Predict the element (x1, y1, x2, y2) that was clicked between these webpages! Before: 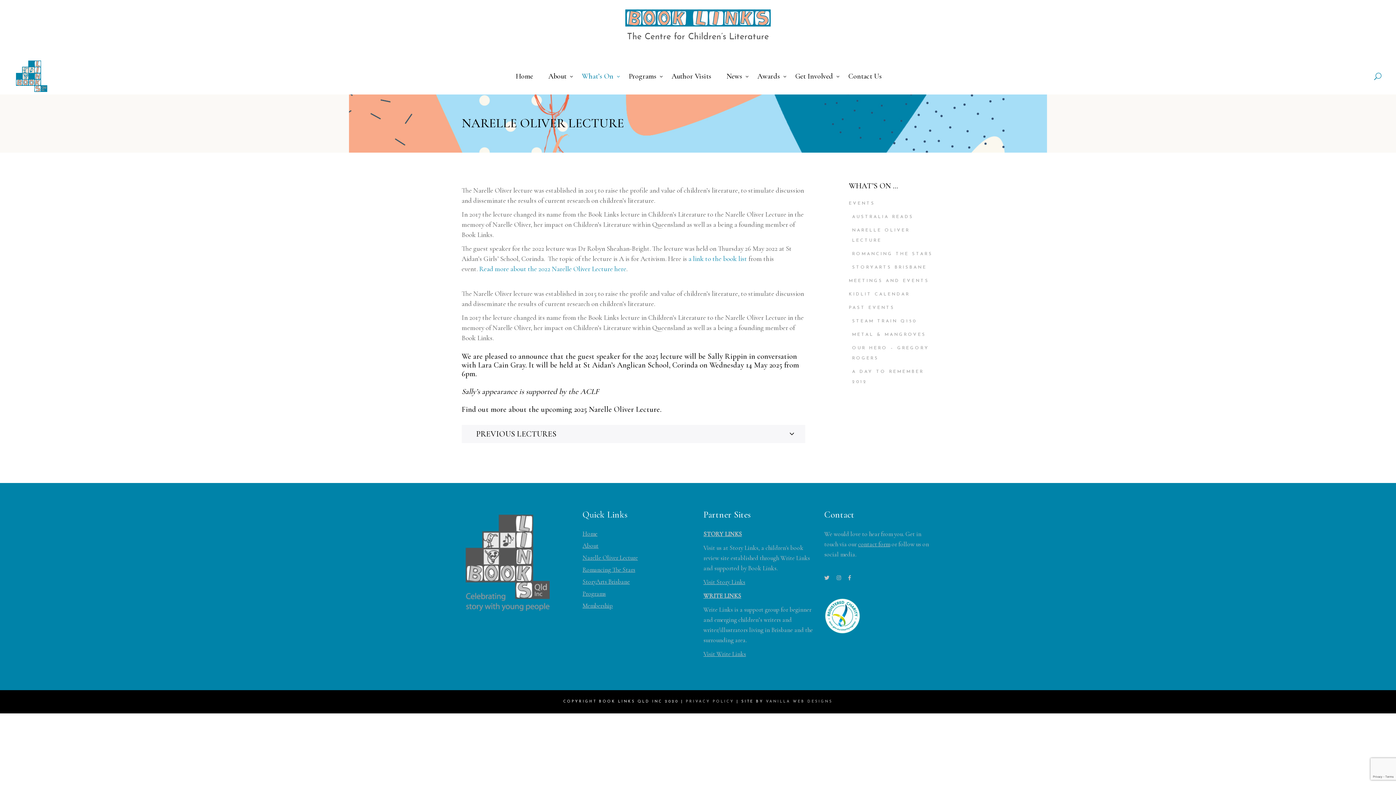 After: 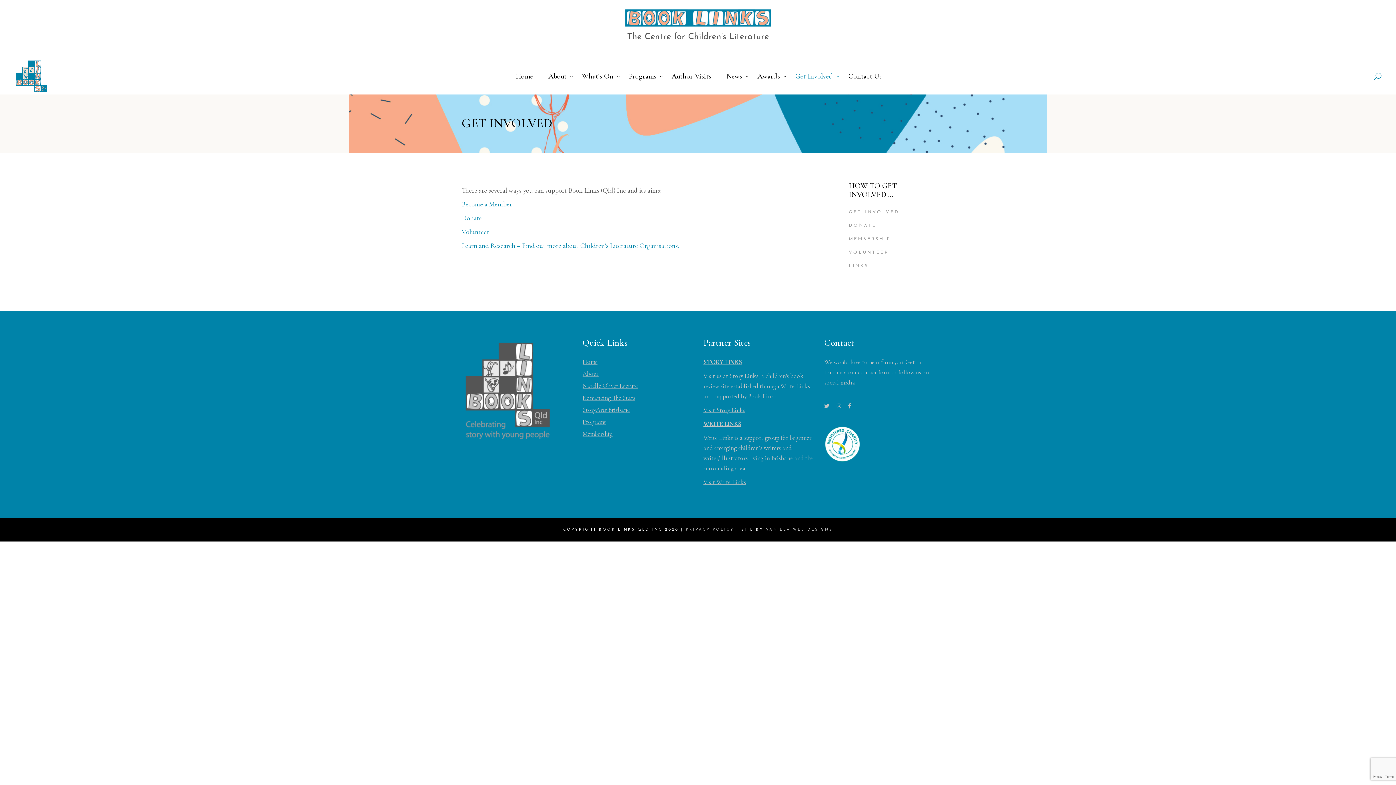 Action: label: Get Involved bbox: (787, 58, 840, 94)